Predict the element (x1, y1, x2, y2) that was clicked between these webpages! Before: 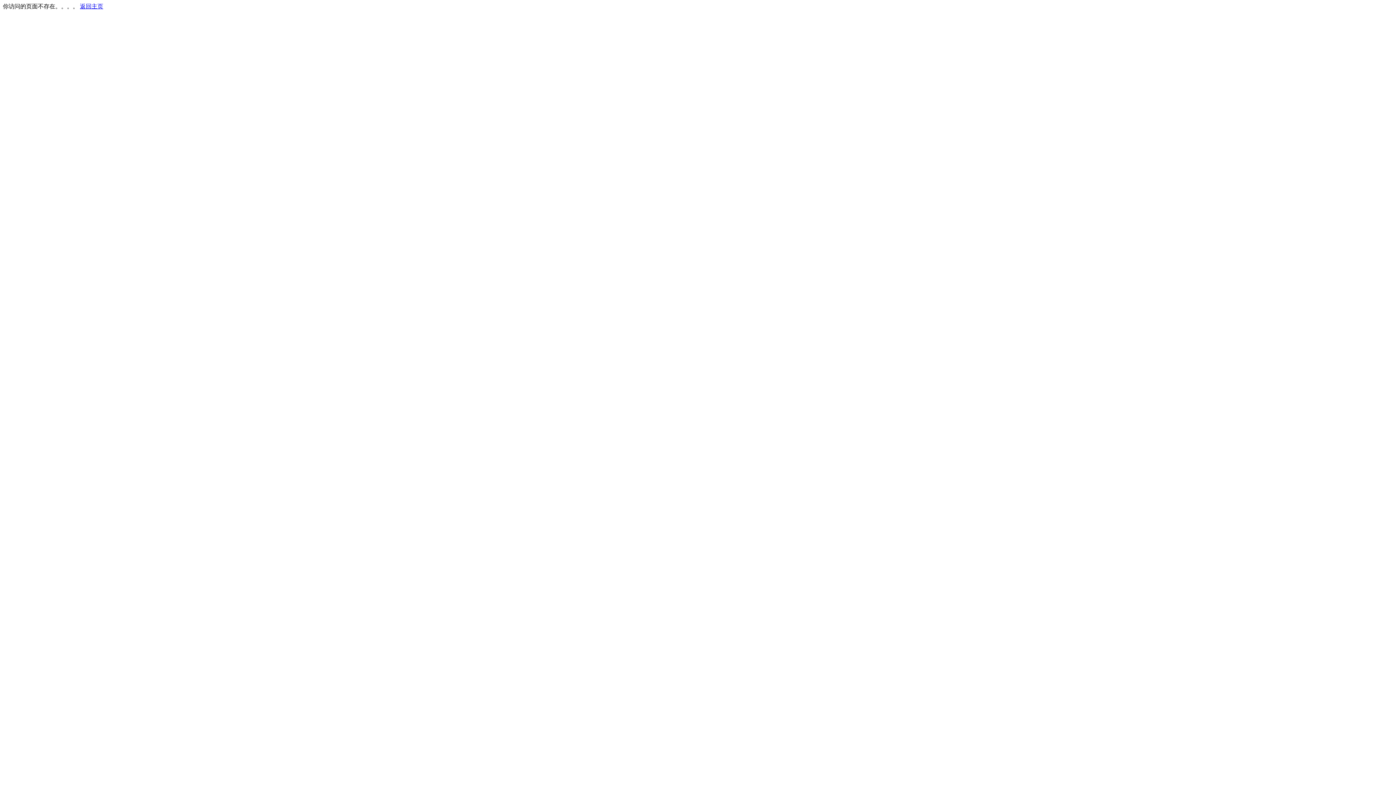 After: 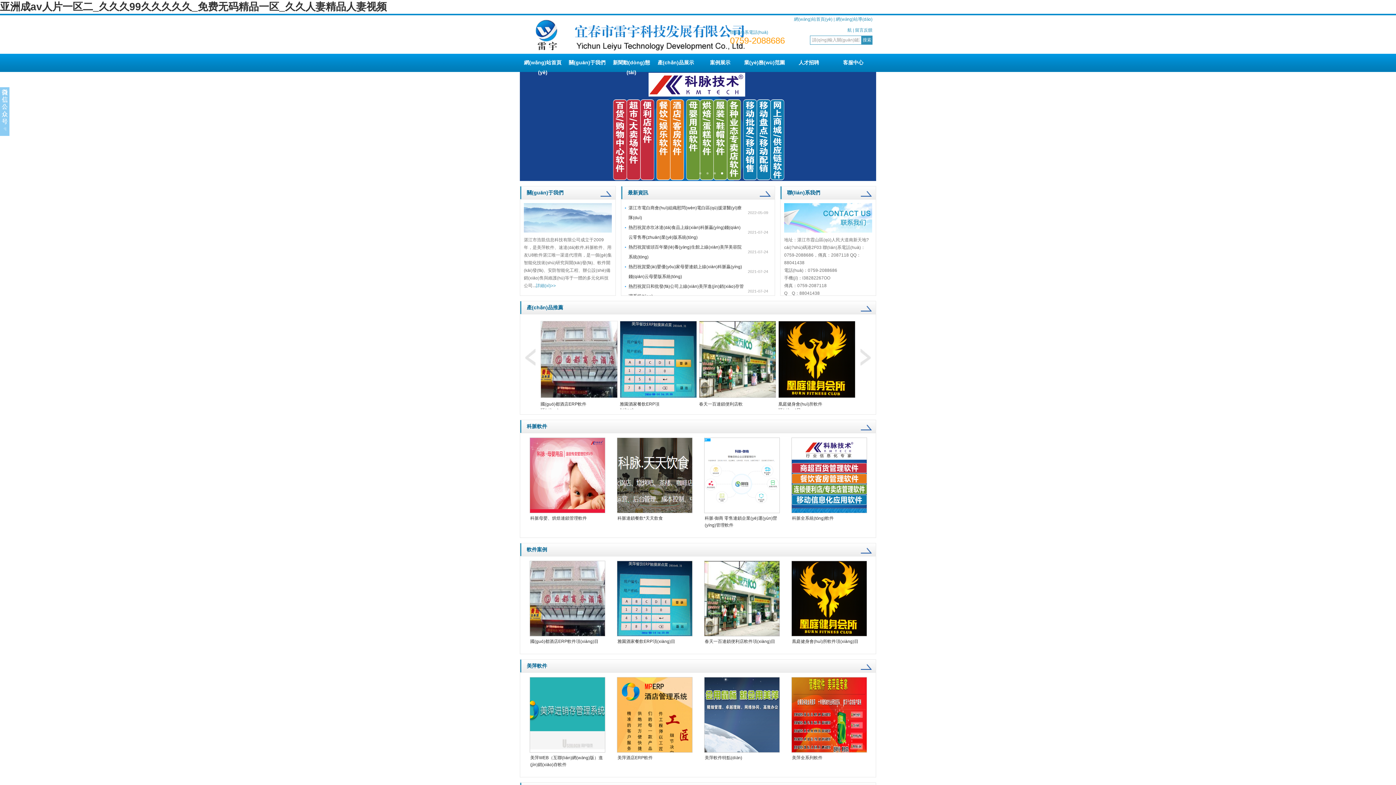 Action: label: 返回主页 bbox: (80, 3, 103, 9)